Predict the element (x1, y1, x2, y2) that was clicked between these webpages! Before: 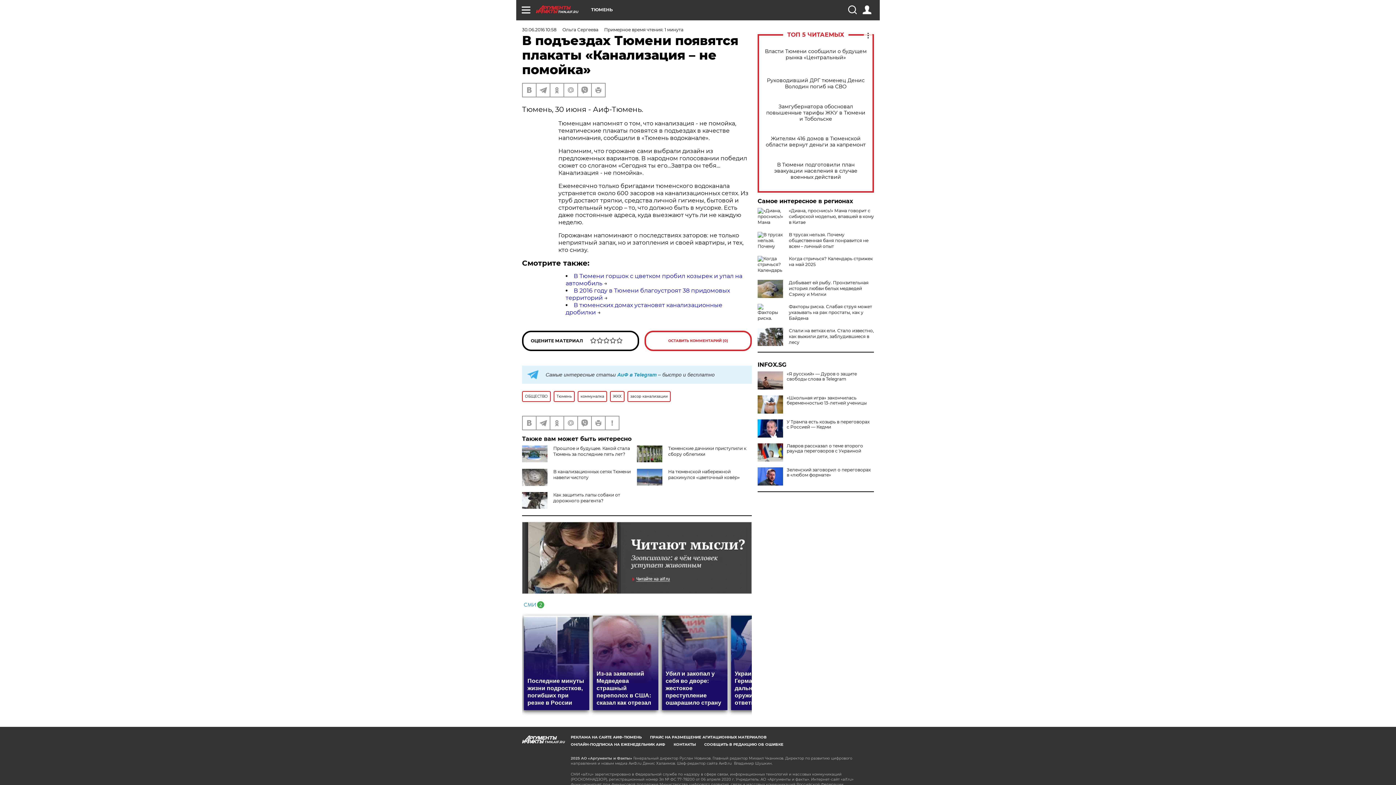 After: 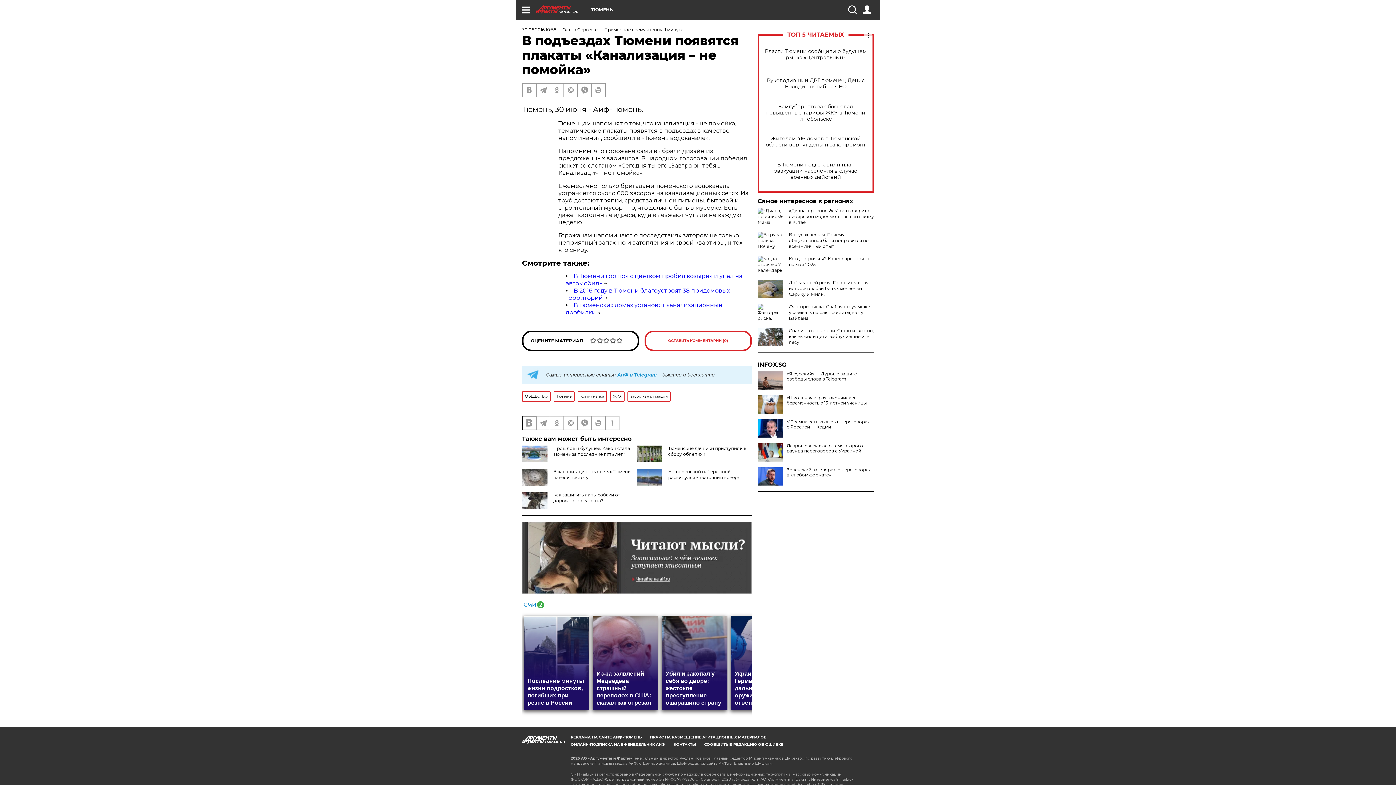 Action: bbox: (522, 416, 536, 429)